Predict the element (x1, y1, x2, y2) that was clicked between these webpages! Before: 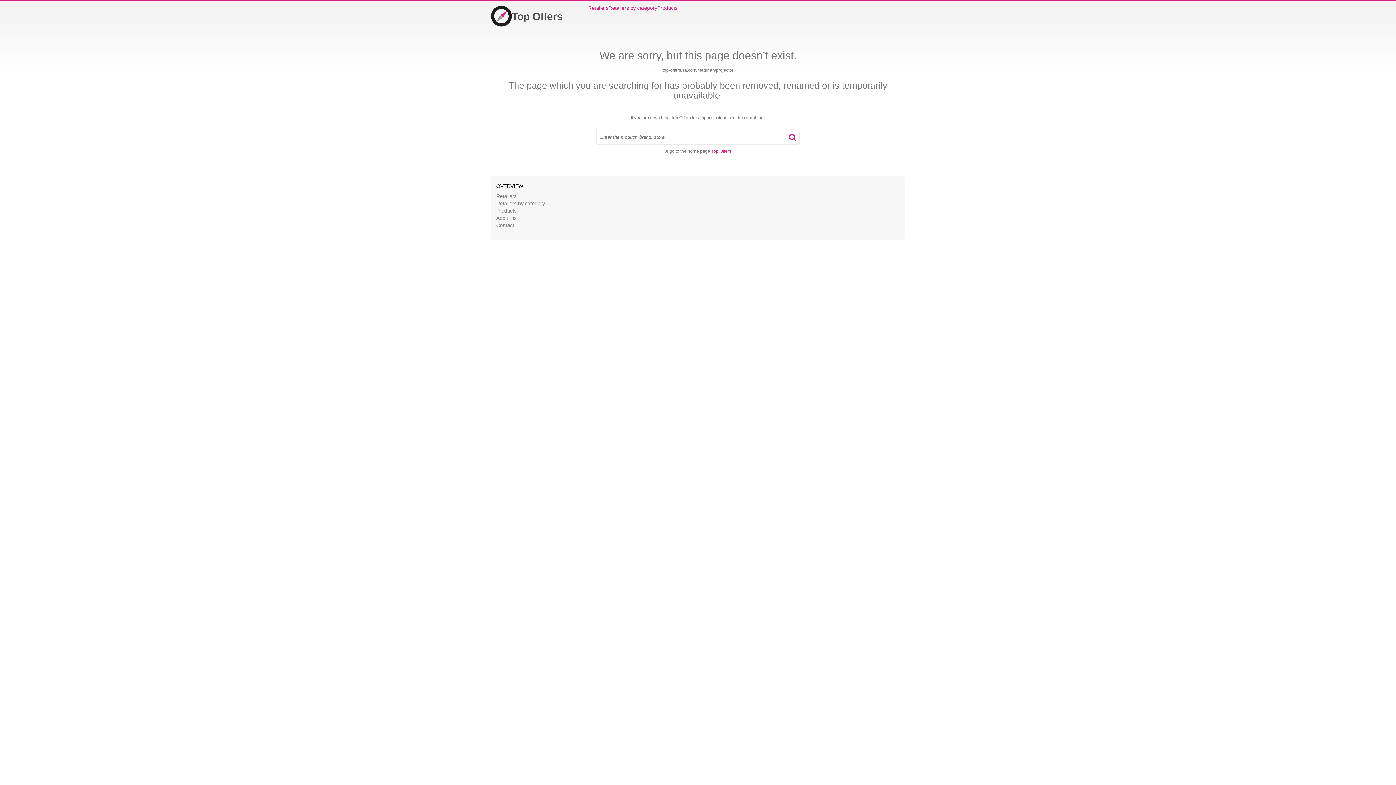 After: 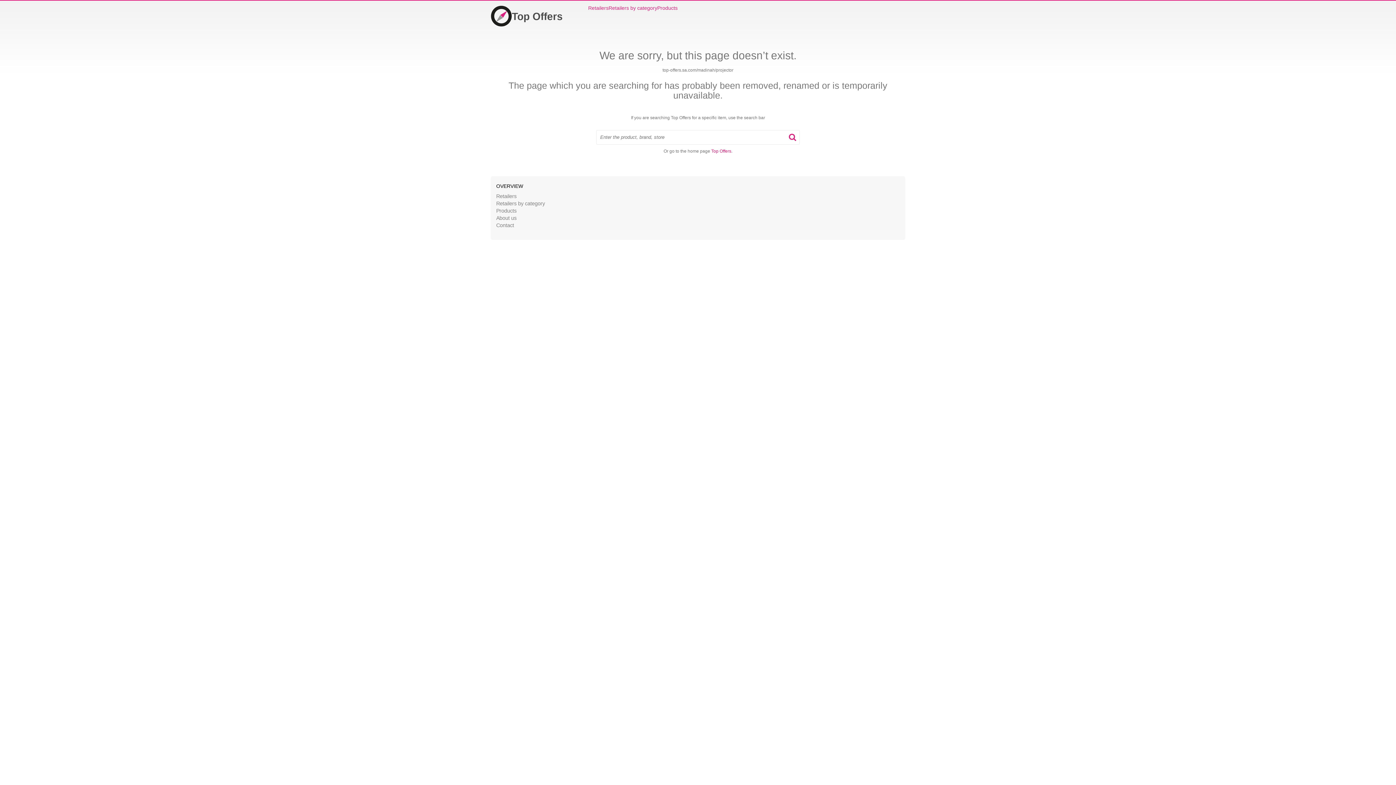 Action: bbox: (789, 133, 796, 141)